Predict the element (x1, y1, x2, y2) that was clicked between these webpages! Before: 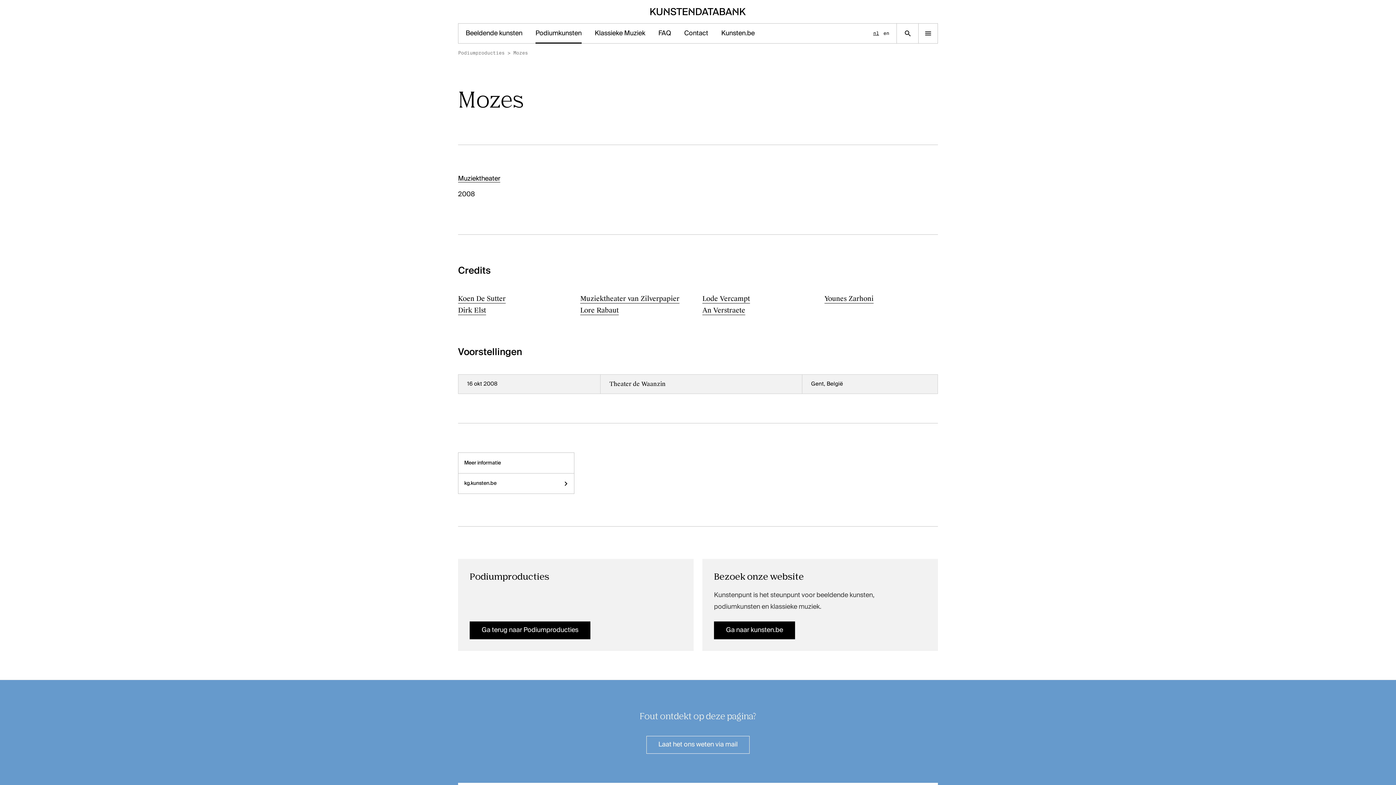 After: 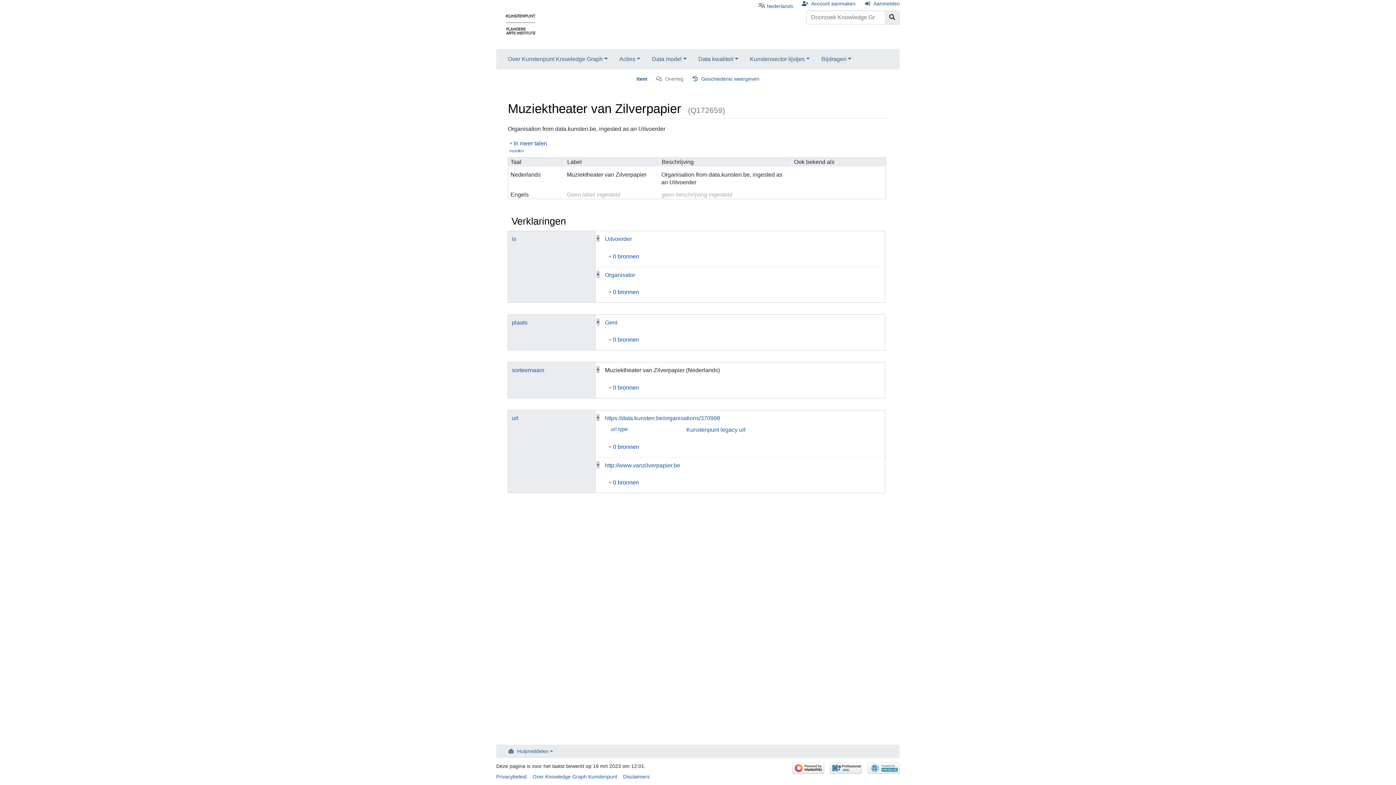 Action: bbox: (580, 294, 679, 303) label: Muziektheater van Zilverpapier